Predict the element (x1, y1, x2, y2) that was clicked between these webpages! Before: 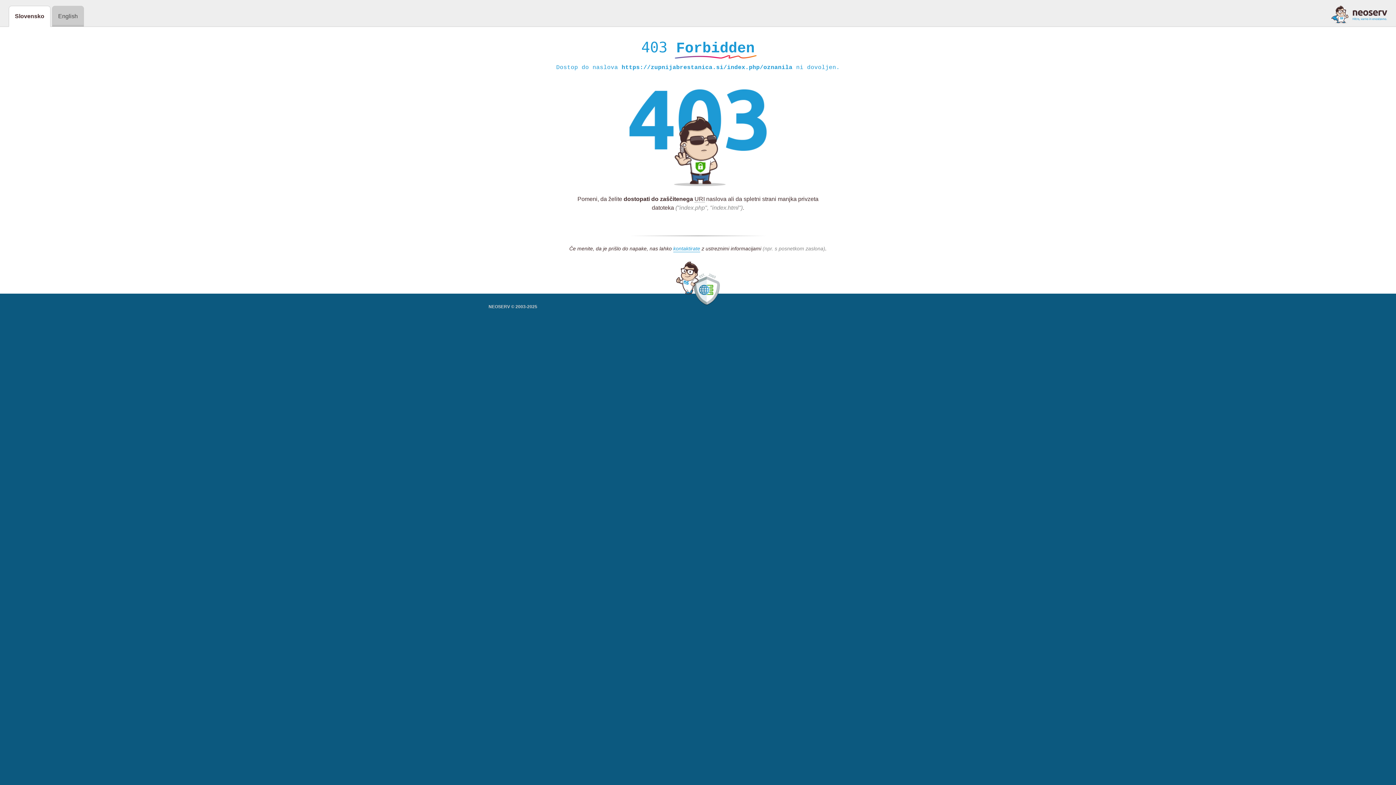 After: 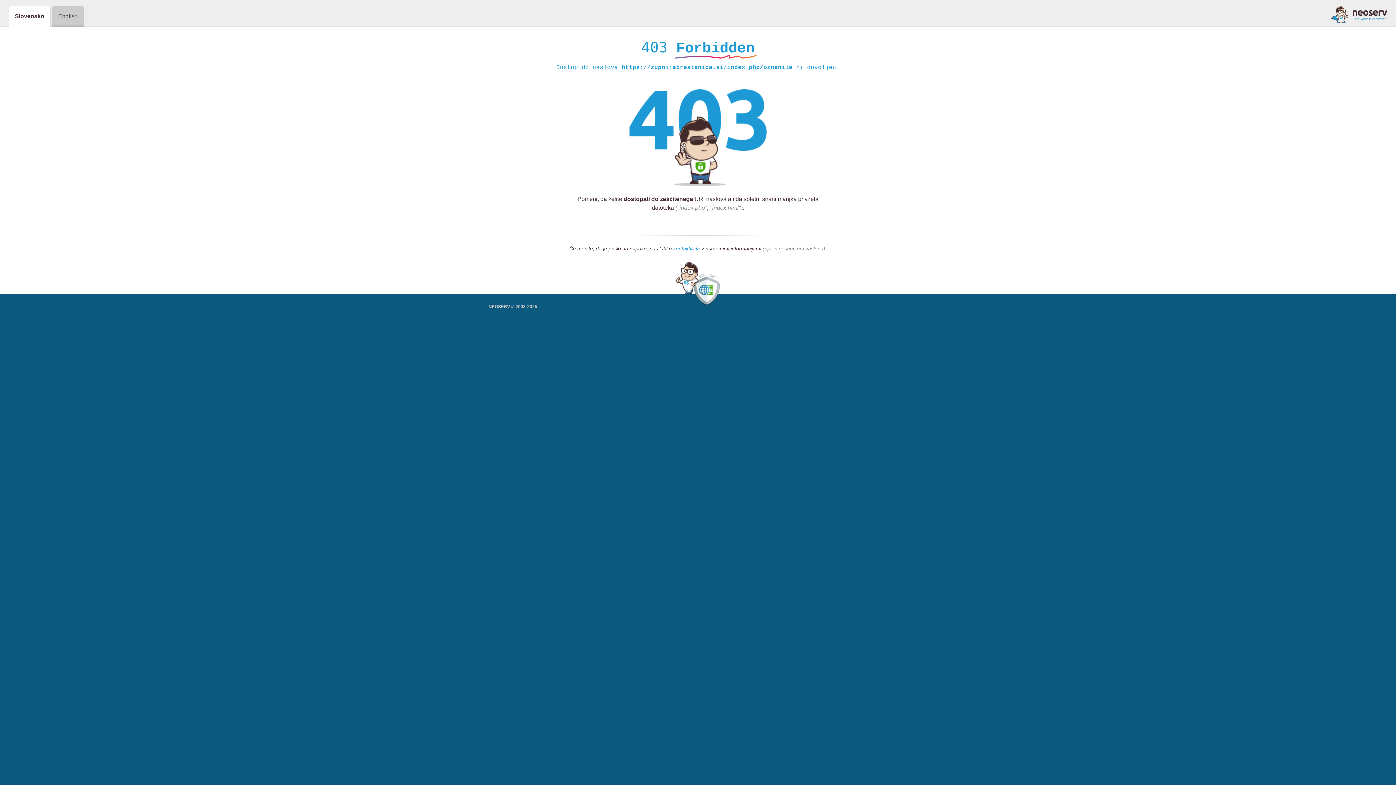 Action: bbox: (673, 245, 700, 252) label: kontaktirate